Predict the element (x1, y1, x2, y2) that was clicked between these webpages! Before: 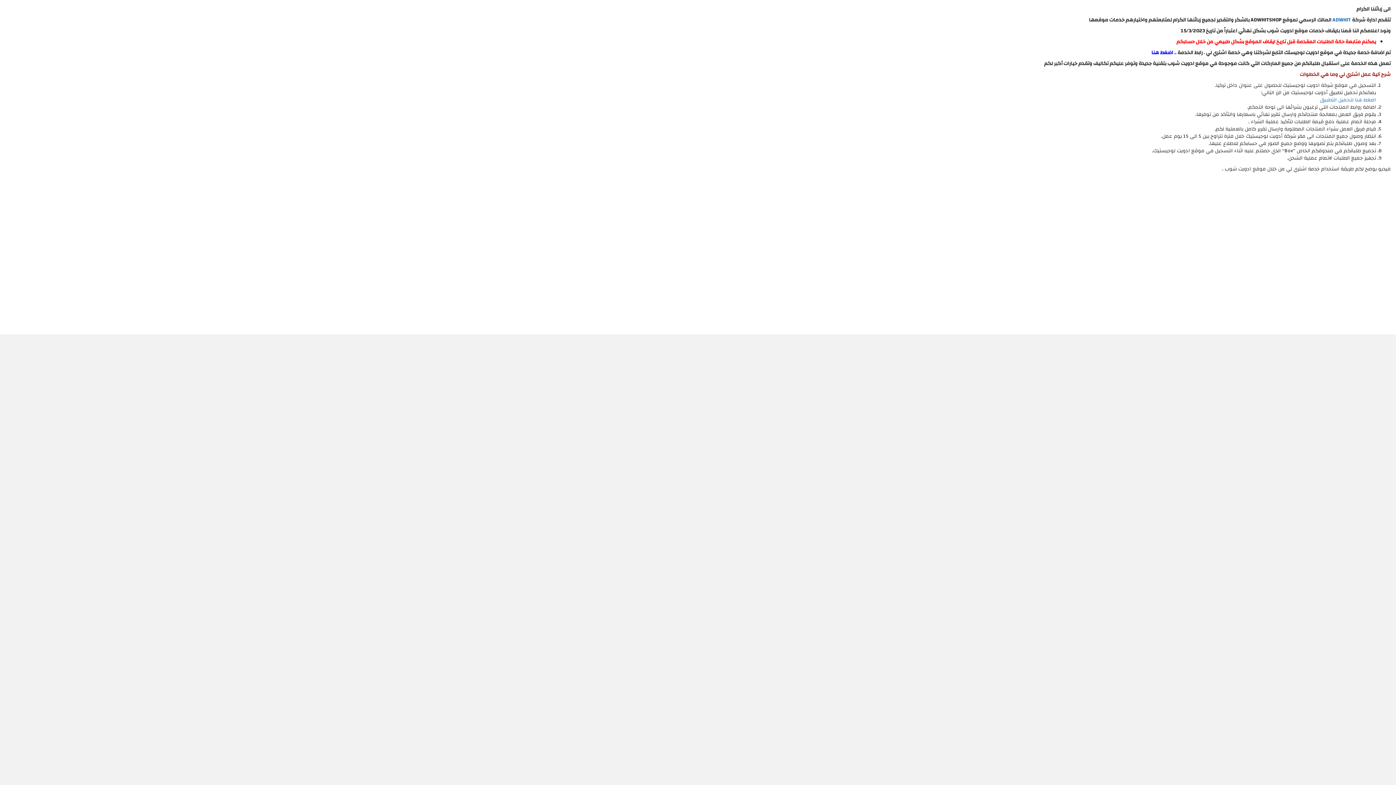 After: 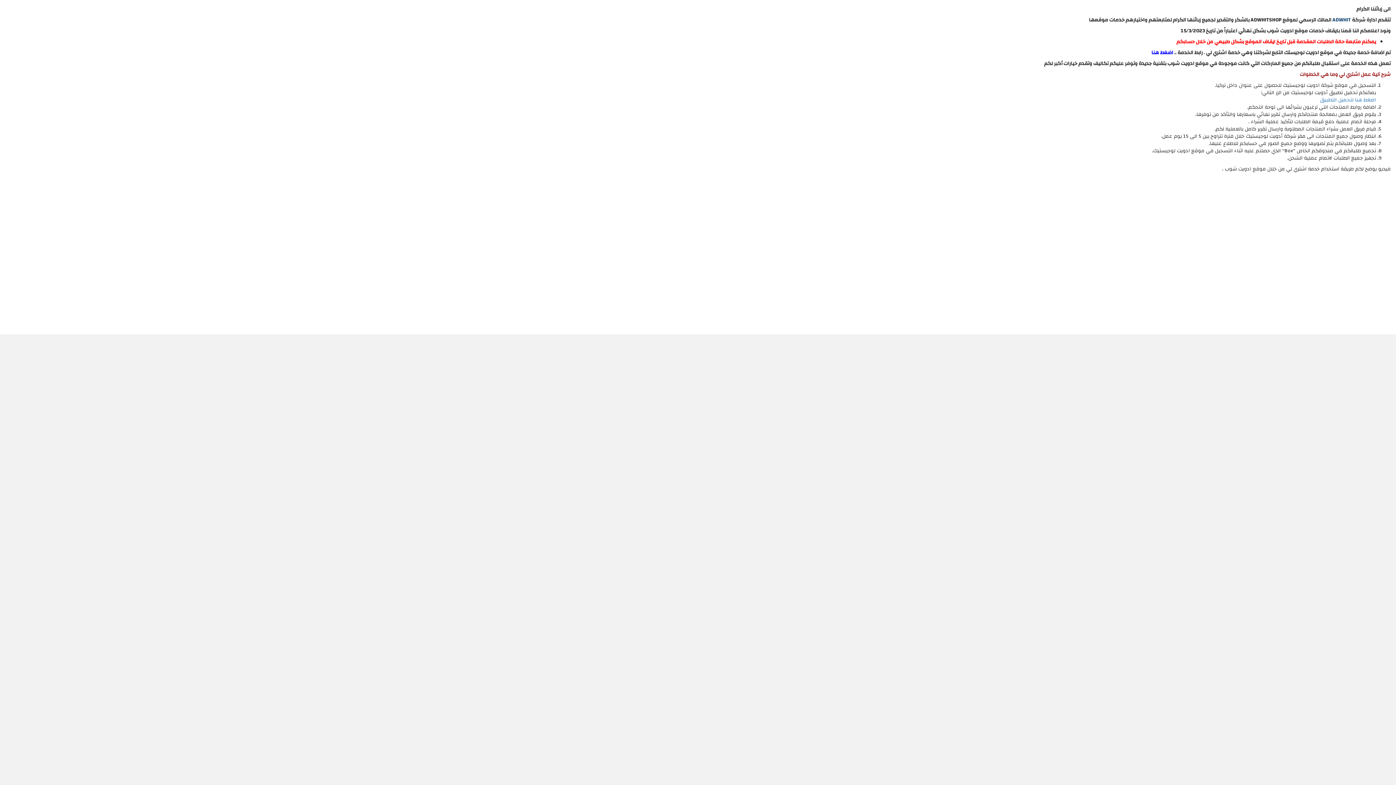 Action: label: ADWHIT bbox: (1332, 15, 1351, 24)